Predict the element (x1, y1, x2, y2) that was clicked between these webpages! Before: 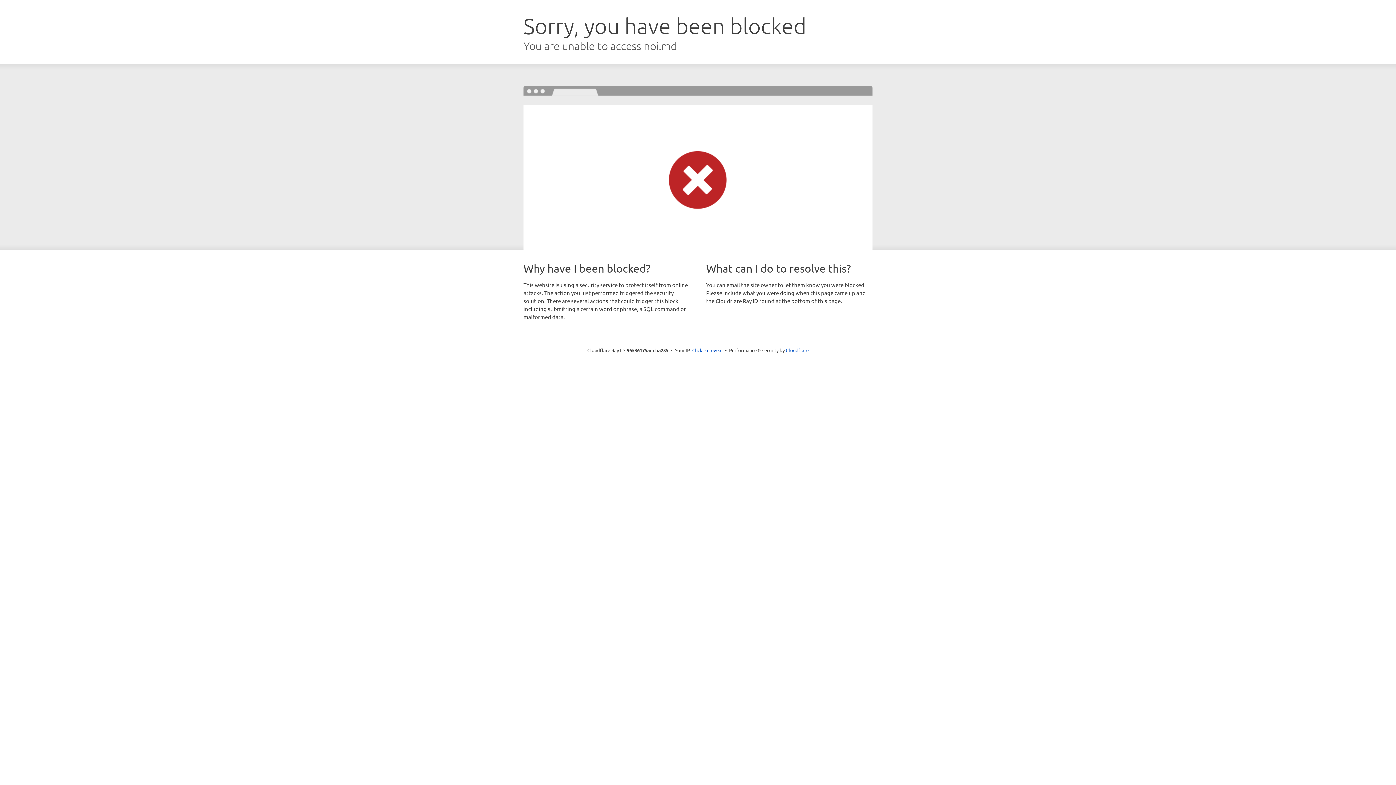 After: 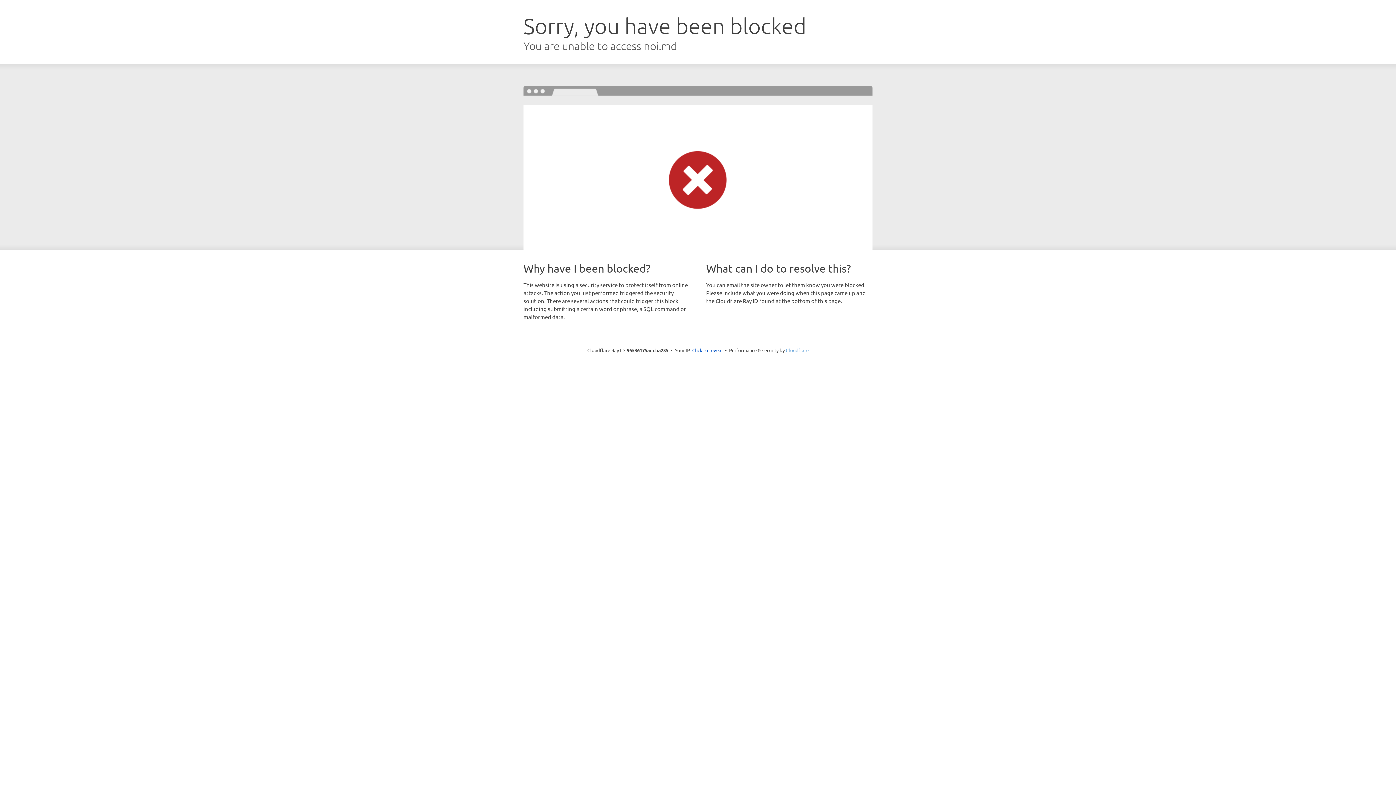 Action: label: Cloudflare bbox: (786, 347, 808, 353)